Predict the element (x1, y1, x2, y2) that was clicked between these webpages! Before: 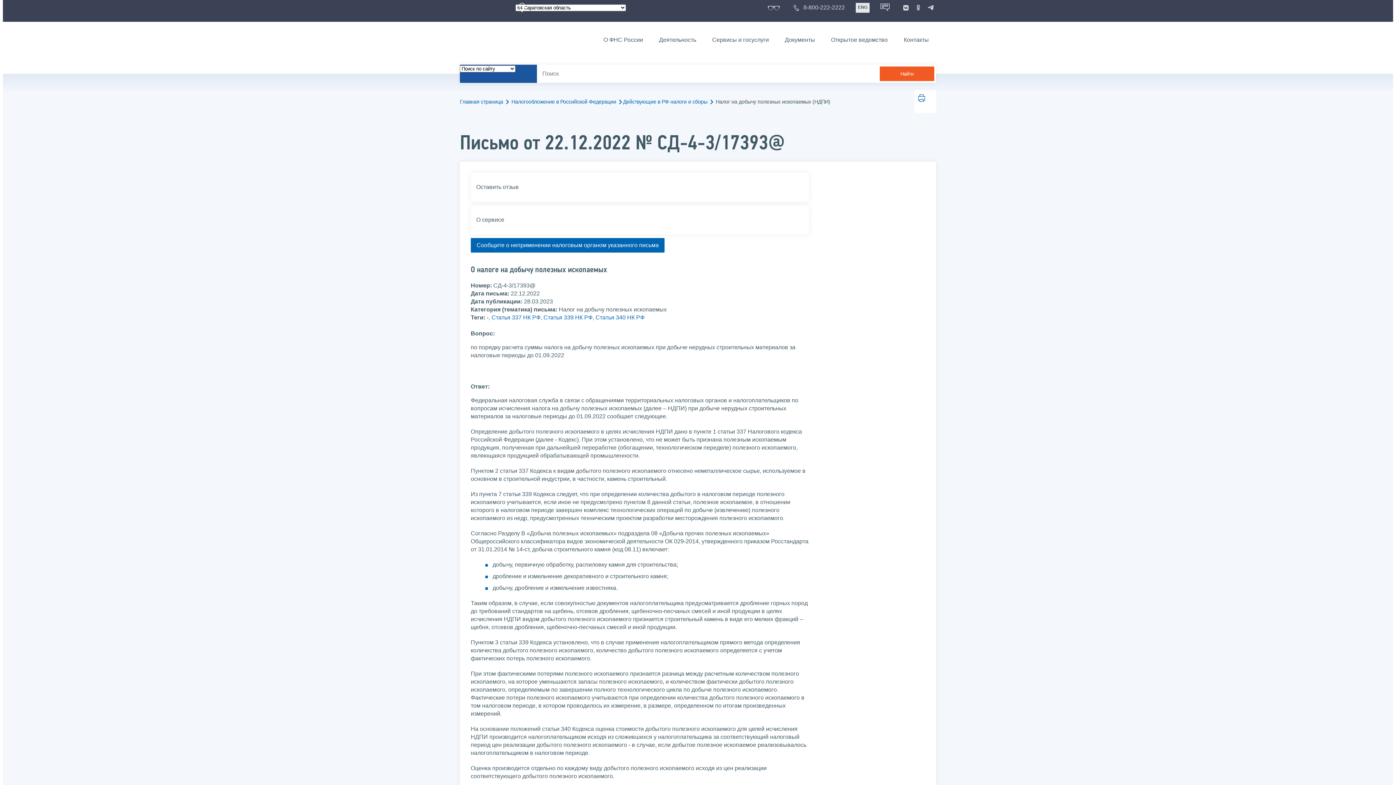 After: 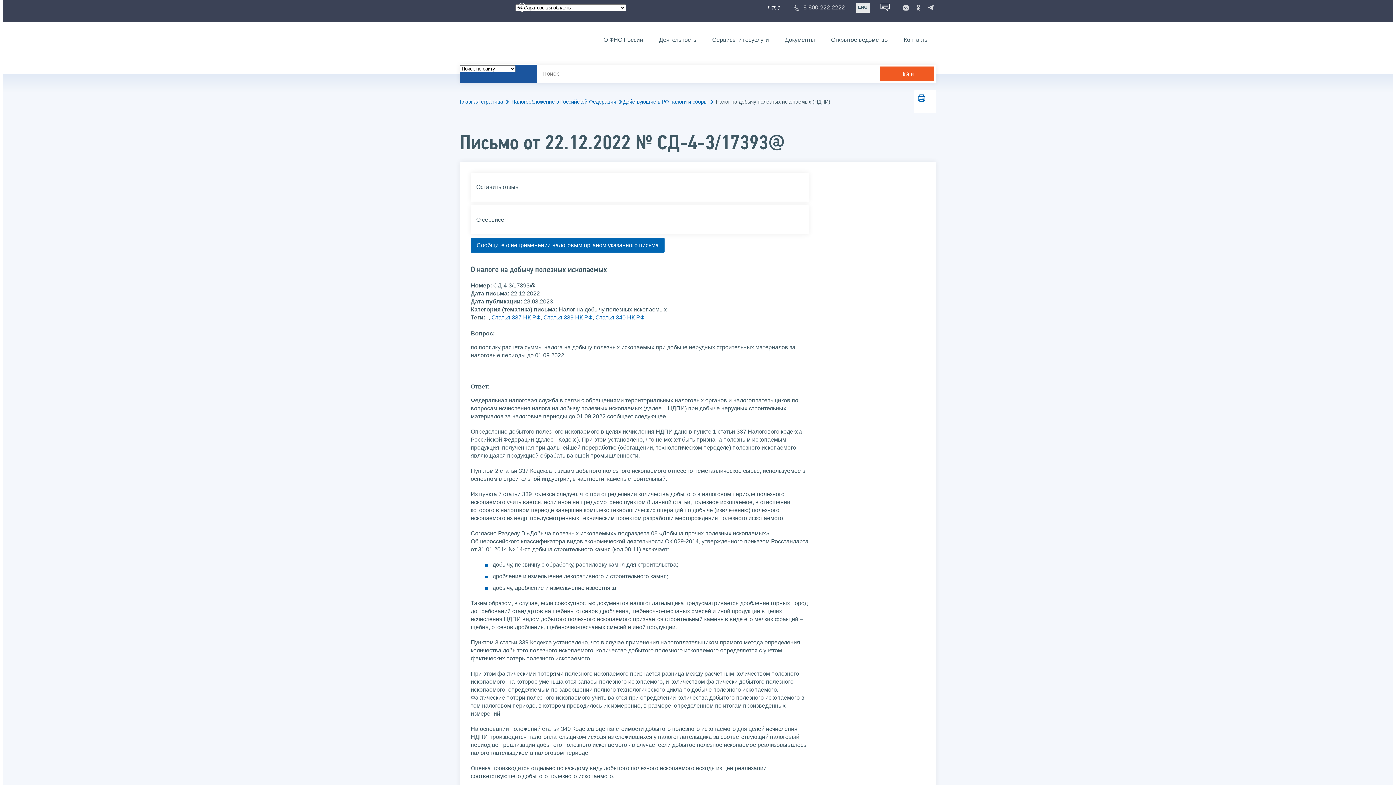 Action: bbox: (768, 4, 782, 10)